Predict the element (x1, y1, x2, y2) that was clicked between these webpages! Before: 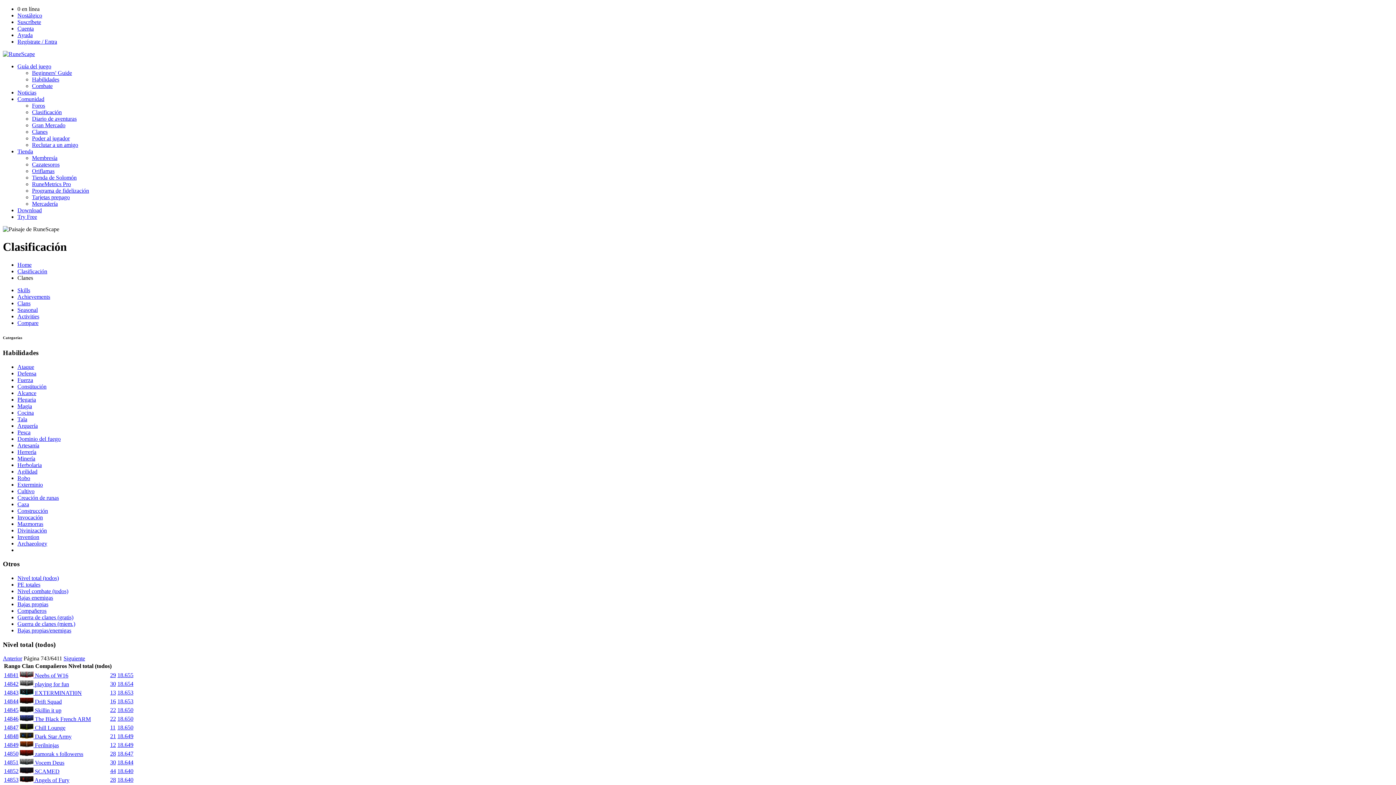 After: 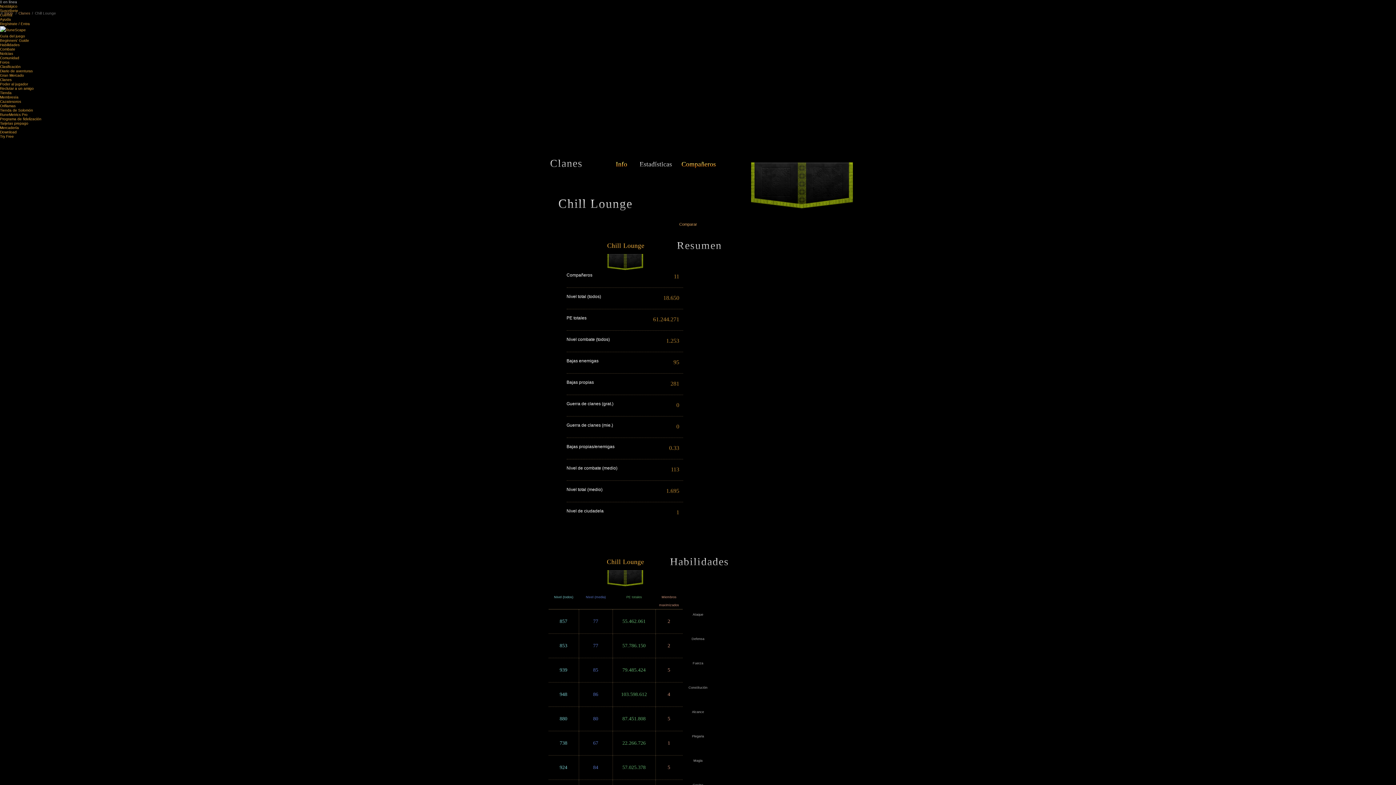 Action: bbox: (110, 724, 115, 731) label: 11